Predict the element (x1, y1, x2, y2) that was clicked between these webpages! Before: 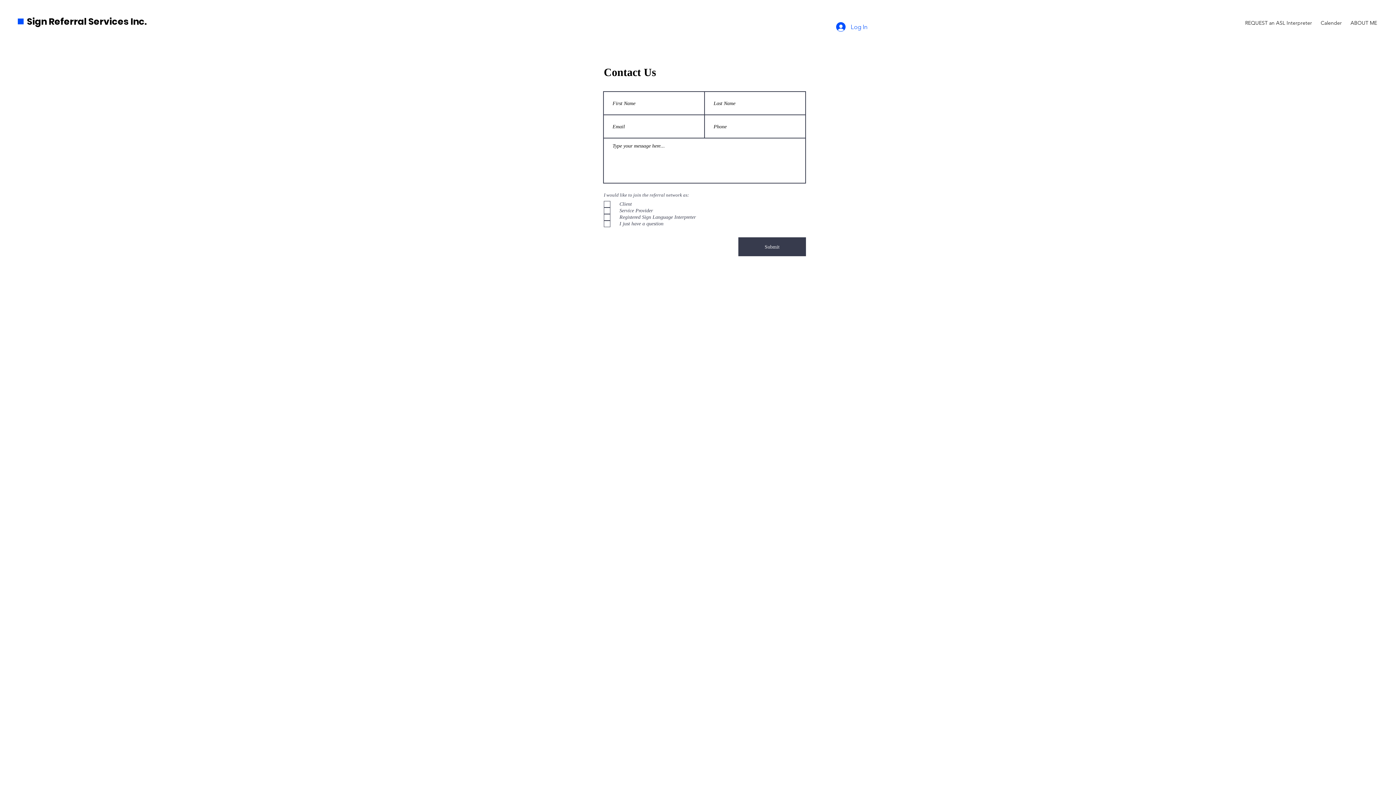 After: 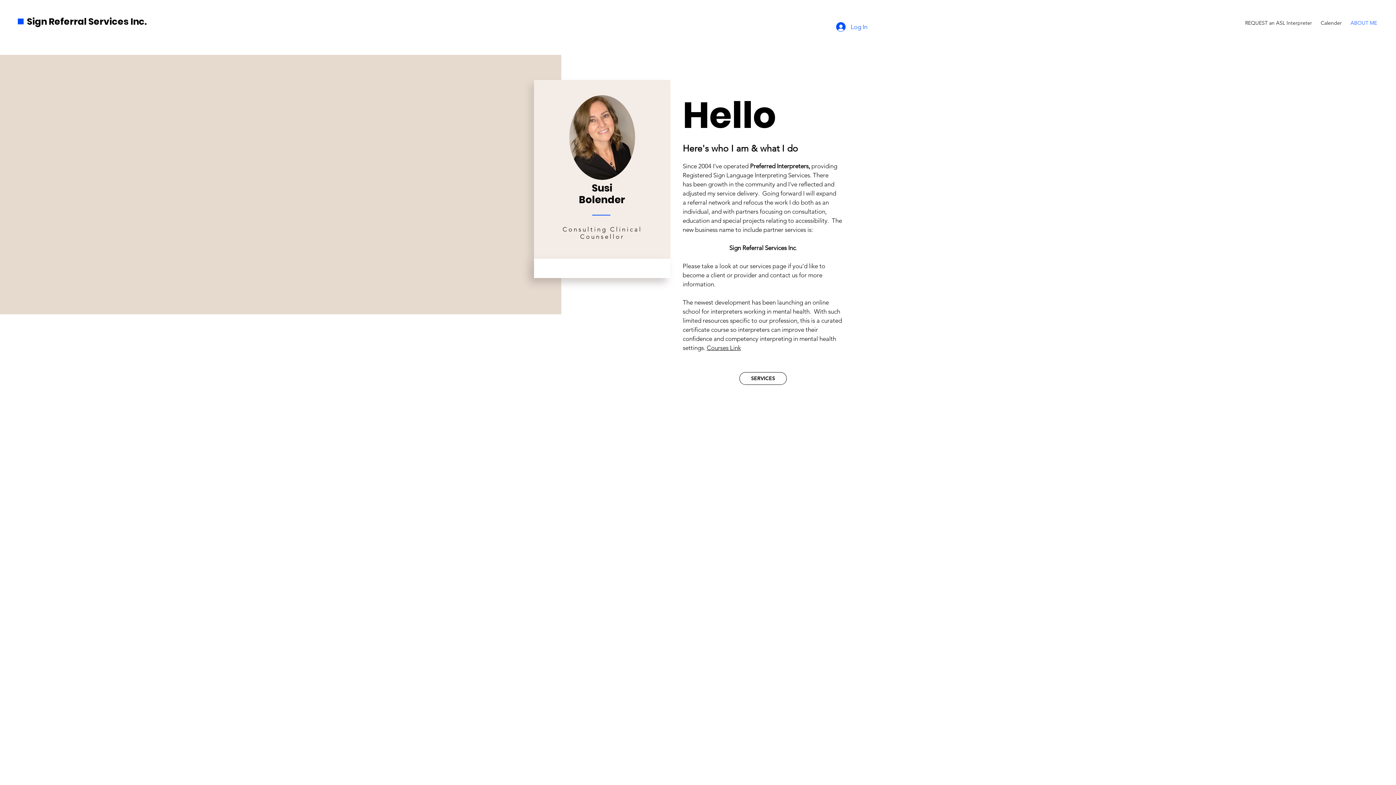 Action: label: ABOUT ME bbox: (1346, 13, 1381, 26)